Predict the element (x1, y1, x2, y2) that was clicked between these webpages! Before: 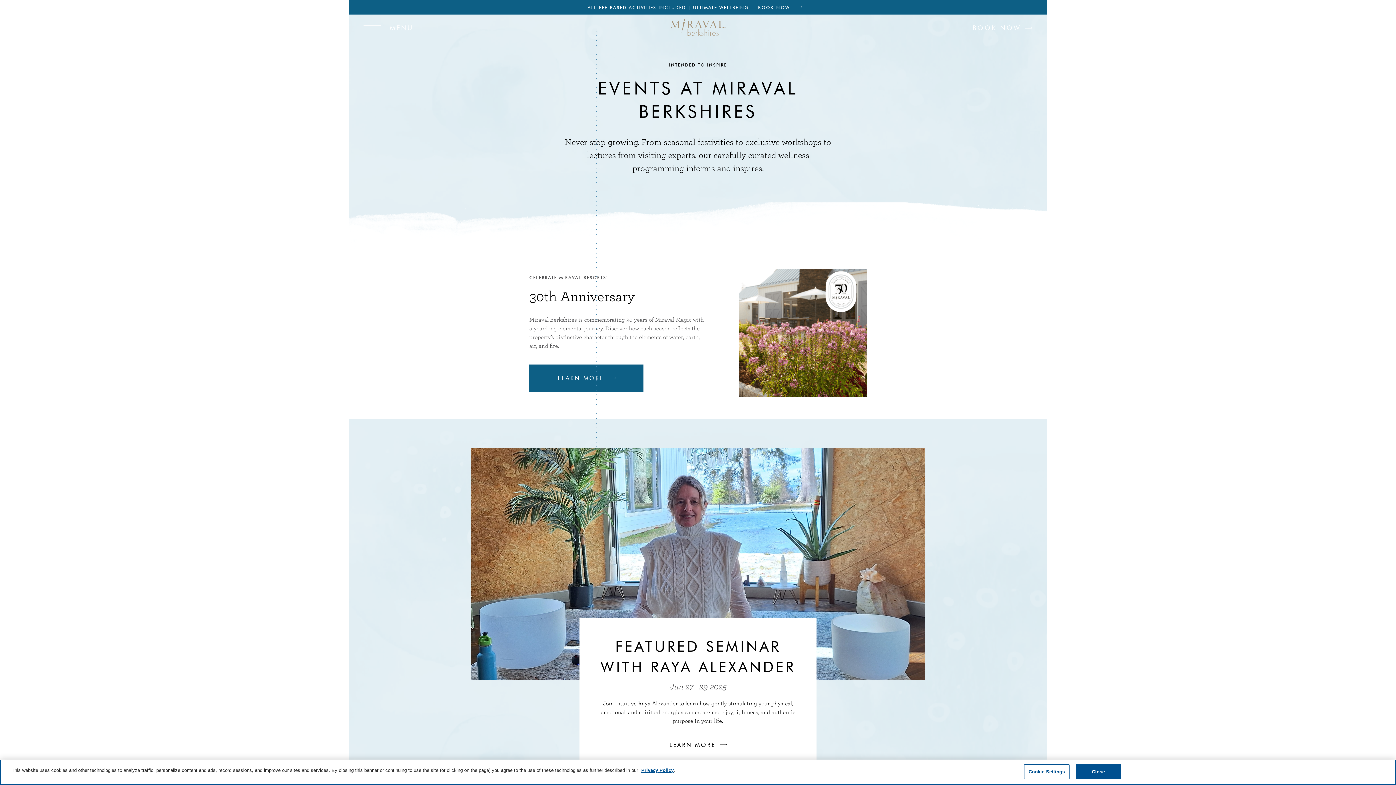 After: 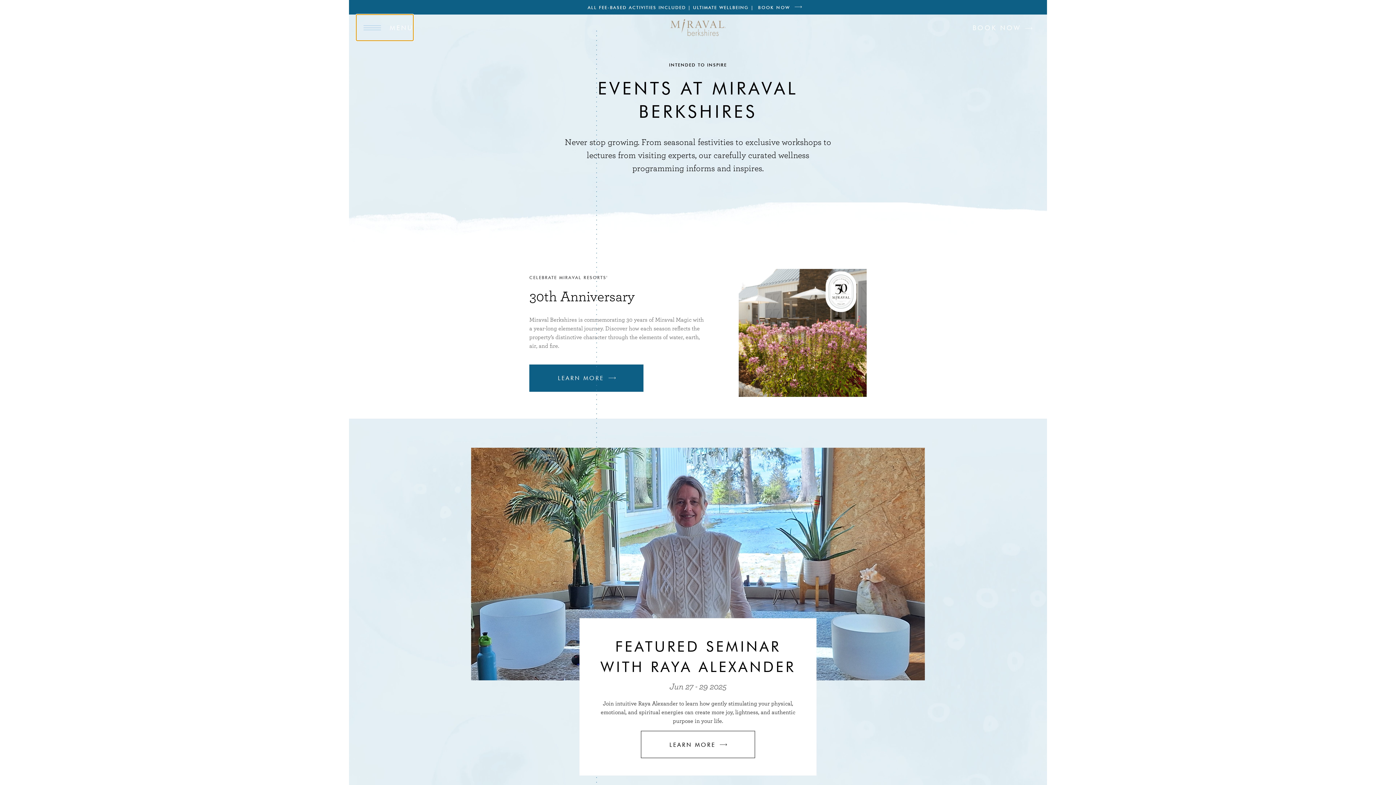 Action: label: Open site navigation bbox: (356, 14, 413, 40)